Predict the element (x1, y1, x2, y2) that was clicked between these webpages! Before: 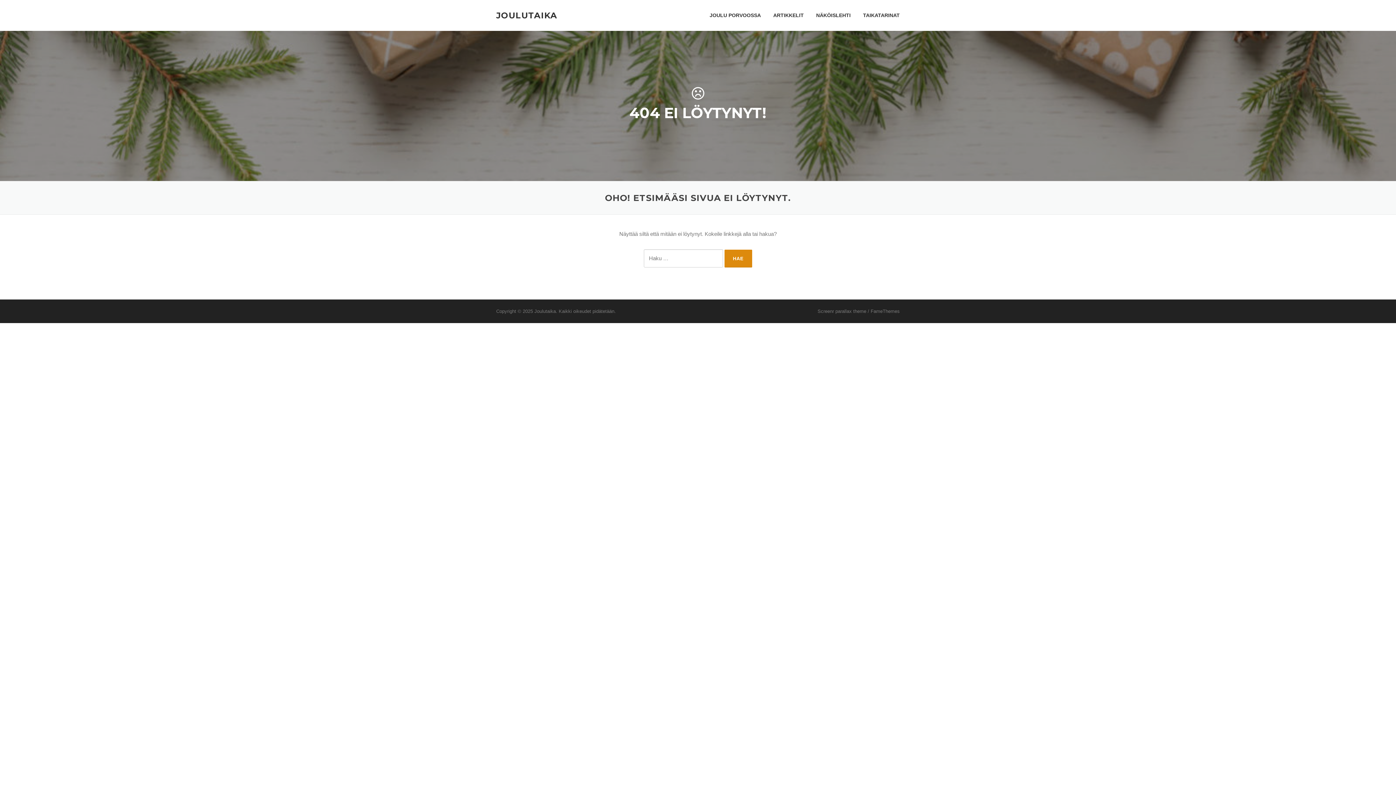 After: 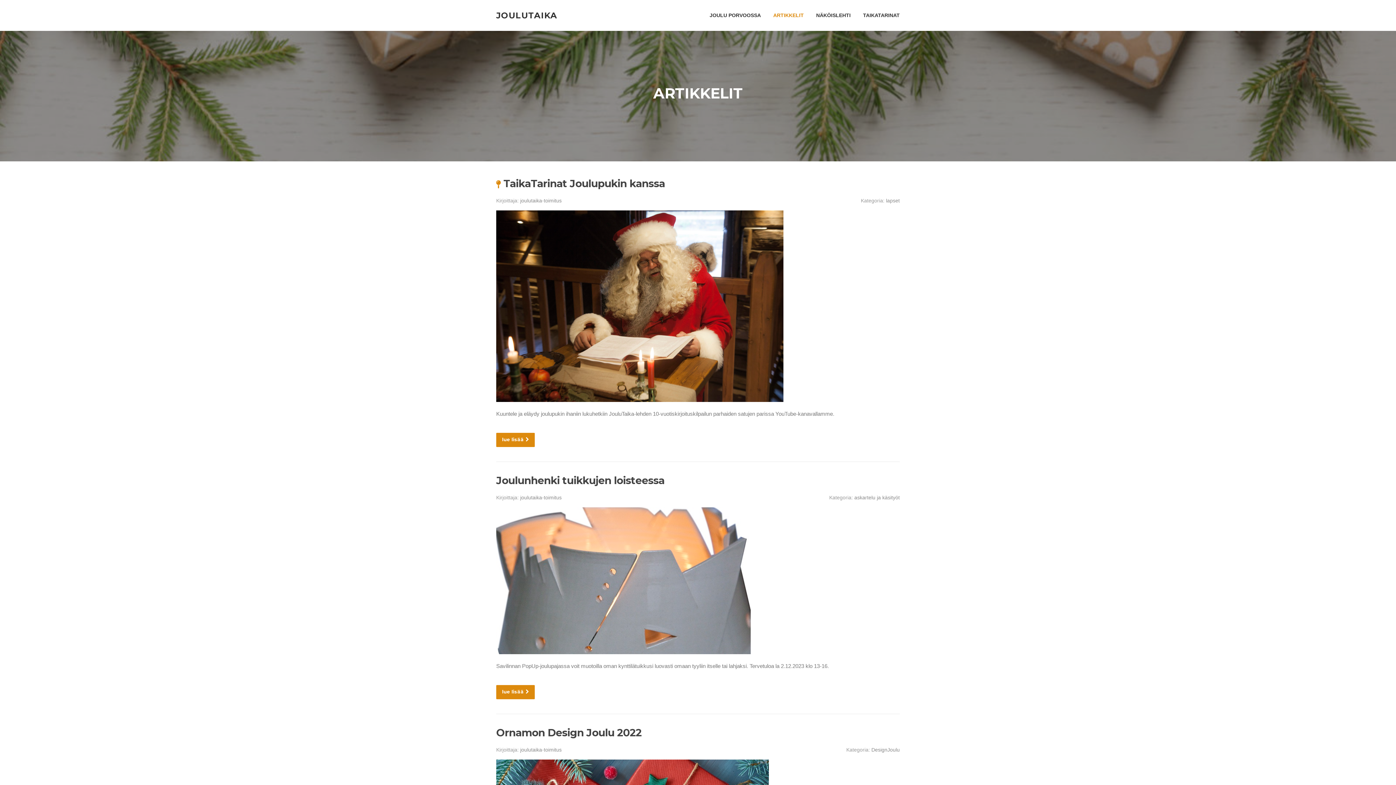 Action: label: ARTIKKELIT bbox: (767, 0, 810, 30)